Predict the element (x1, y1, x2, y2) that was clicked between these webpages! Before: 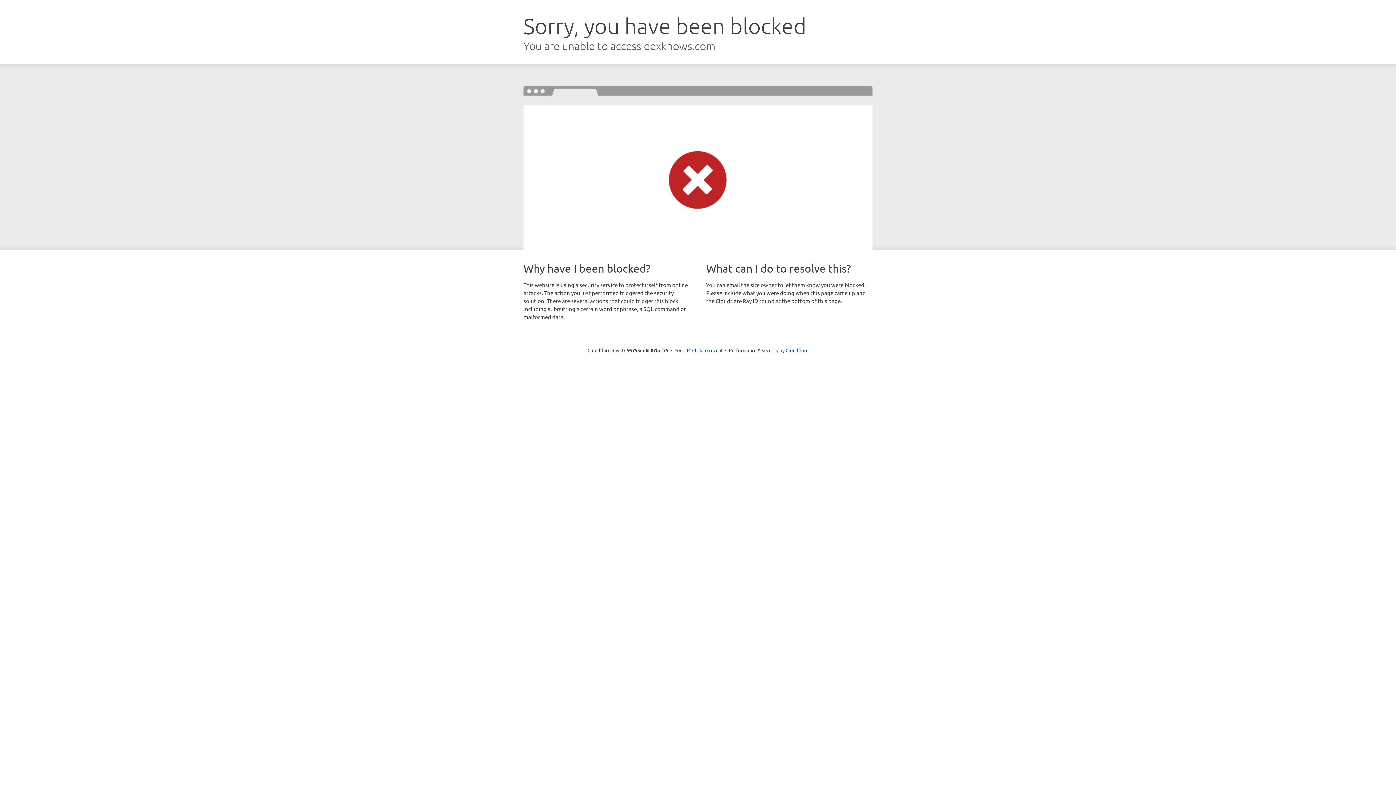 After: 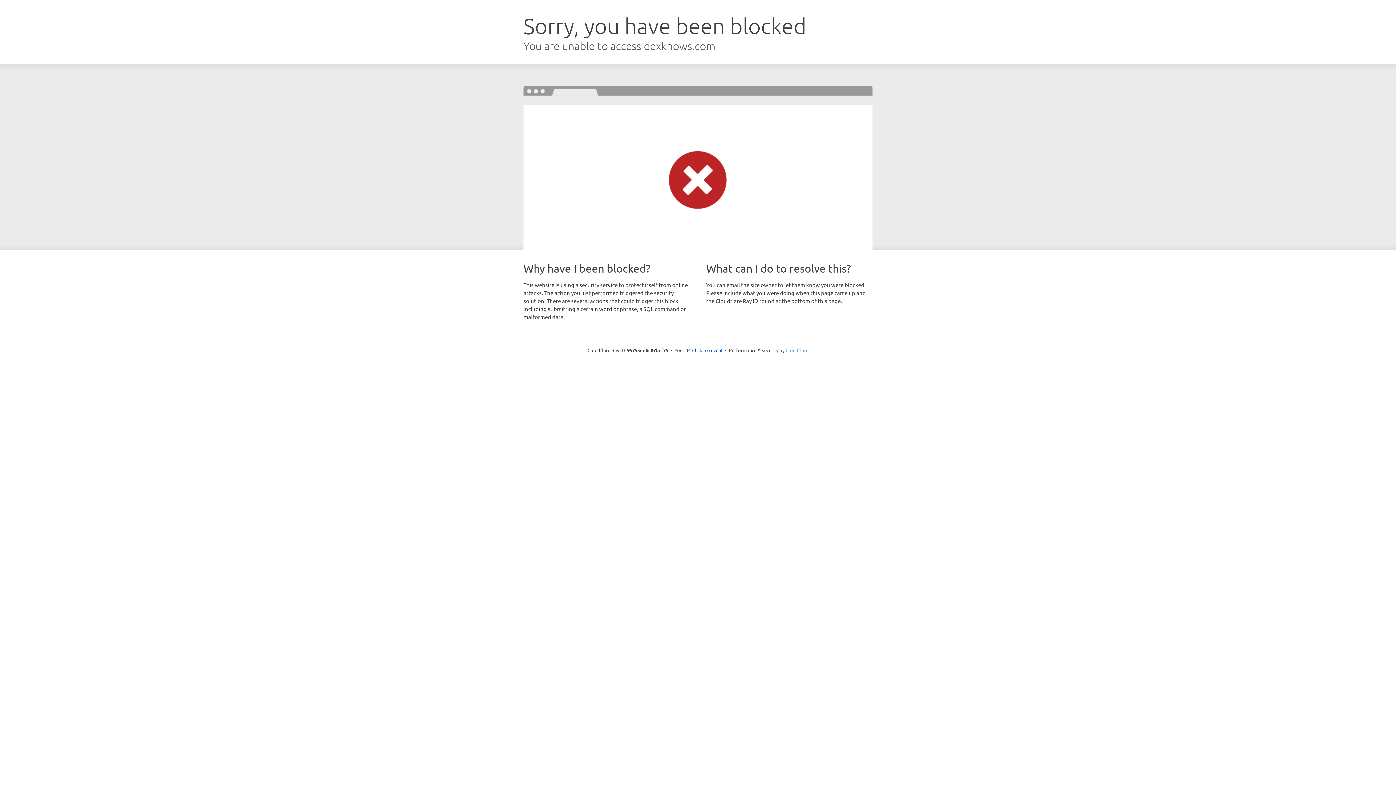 Action: label: Cloudflare bbox: (785, 347, 808, 353)